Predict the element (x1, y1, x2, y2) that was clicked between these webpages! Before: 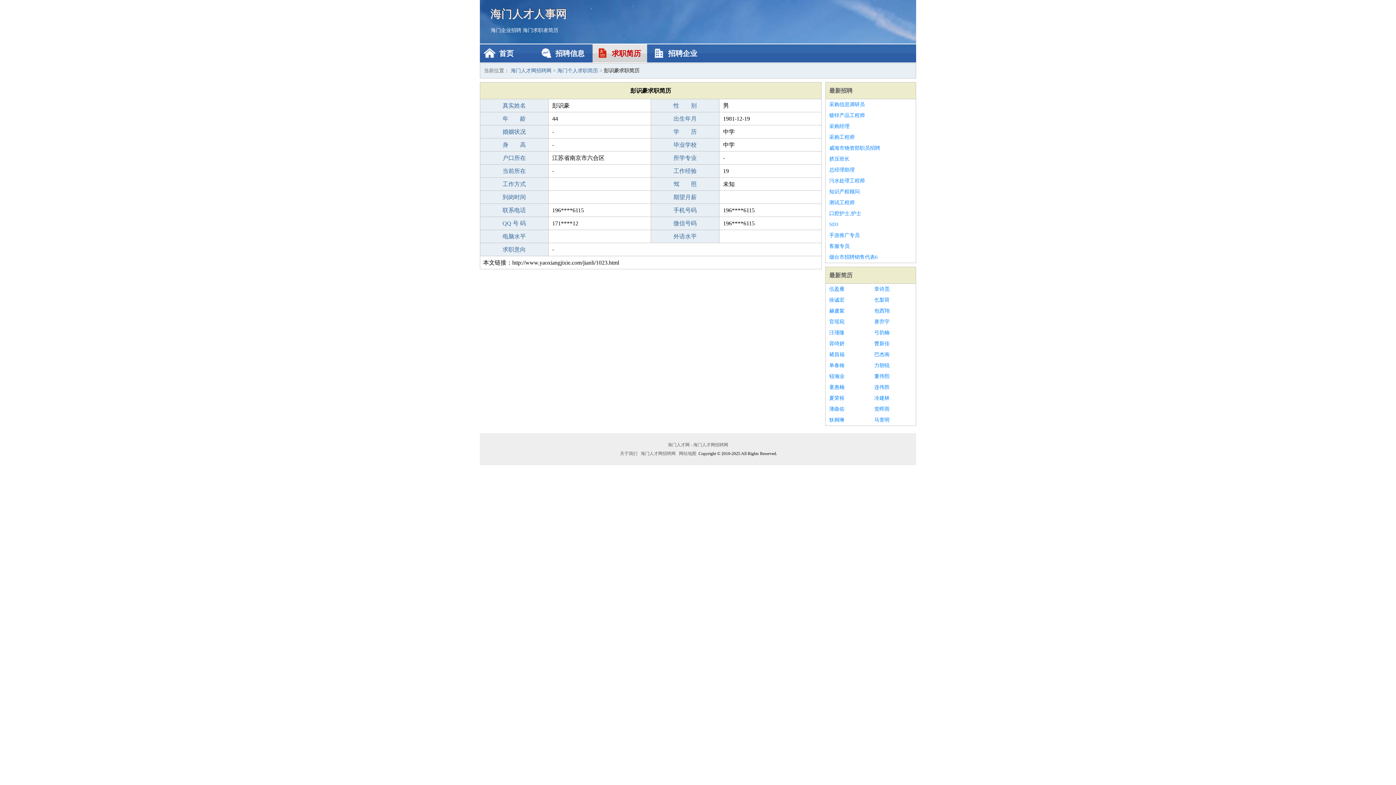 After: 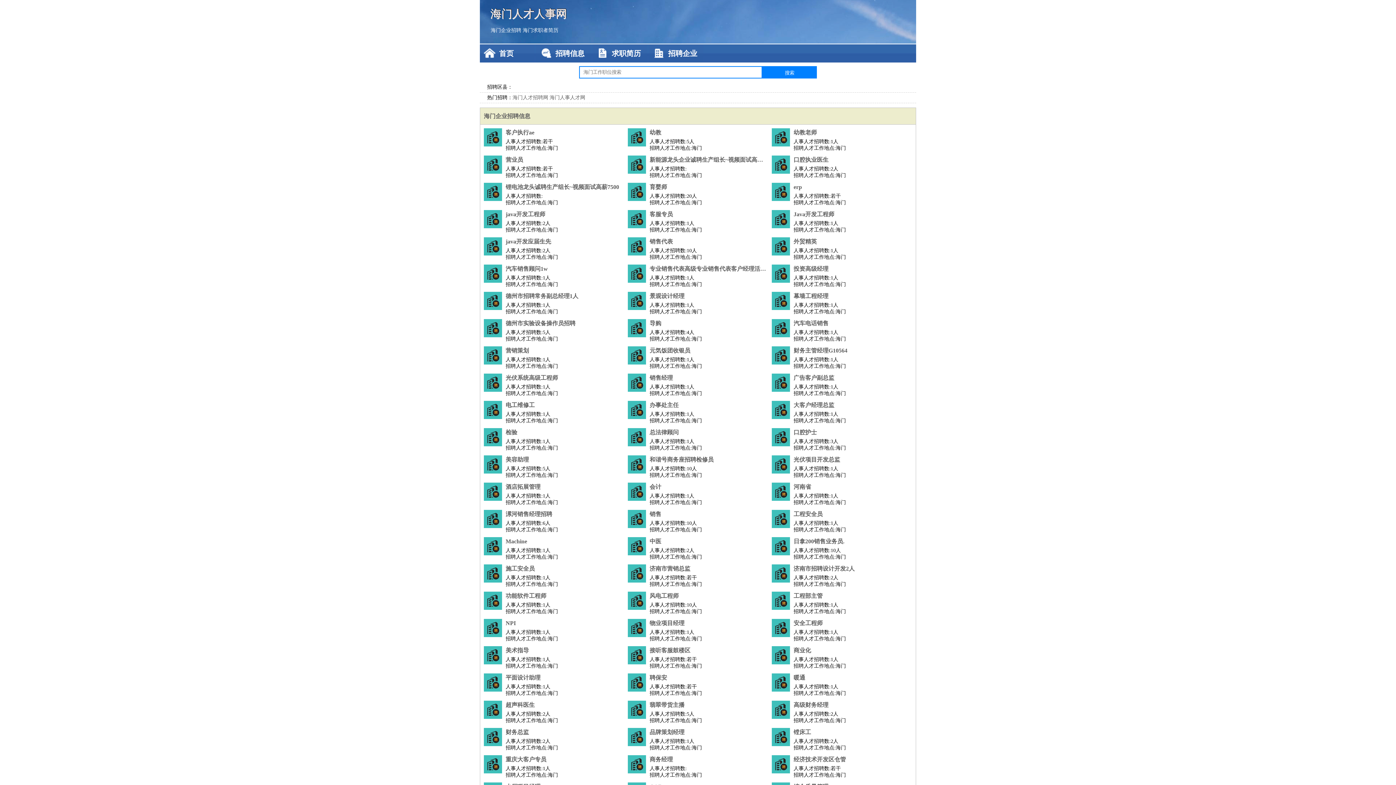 Action: bbox: (510, 68, 551, 73) label: 海门人才网招聘网